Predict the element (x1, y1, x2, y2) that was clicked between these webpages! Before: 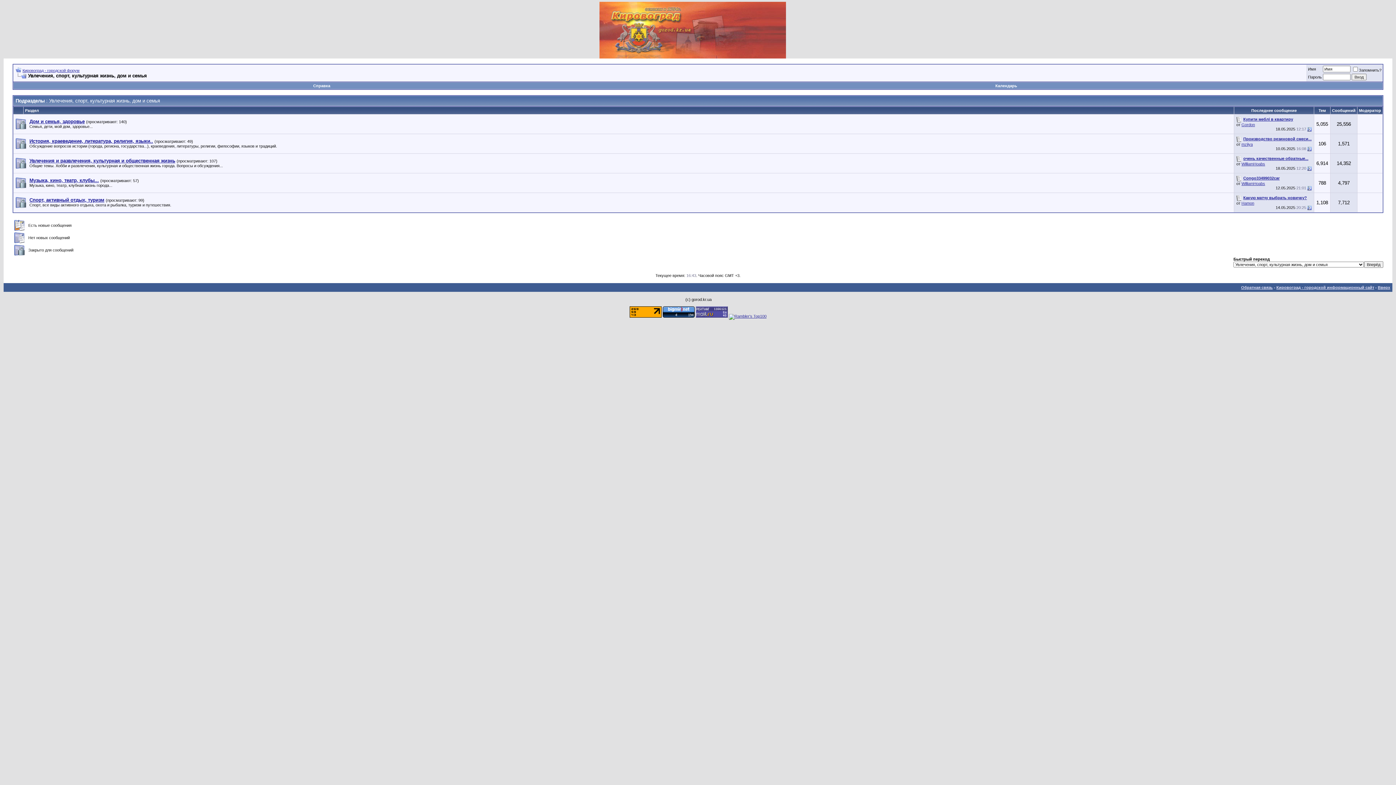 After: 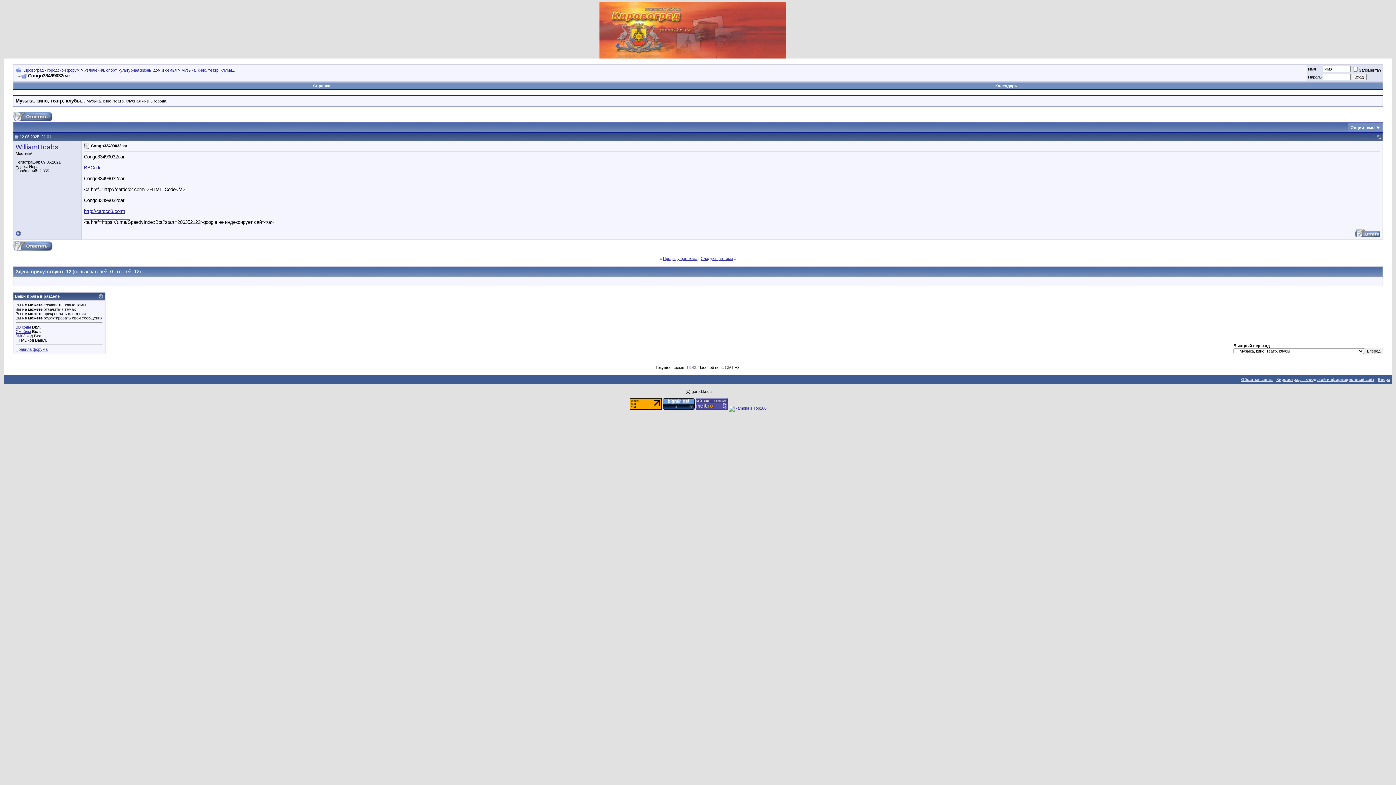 Action: bbox: (1243, 175, 1280, 180) label: Congo33499032car